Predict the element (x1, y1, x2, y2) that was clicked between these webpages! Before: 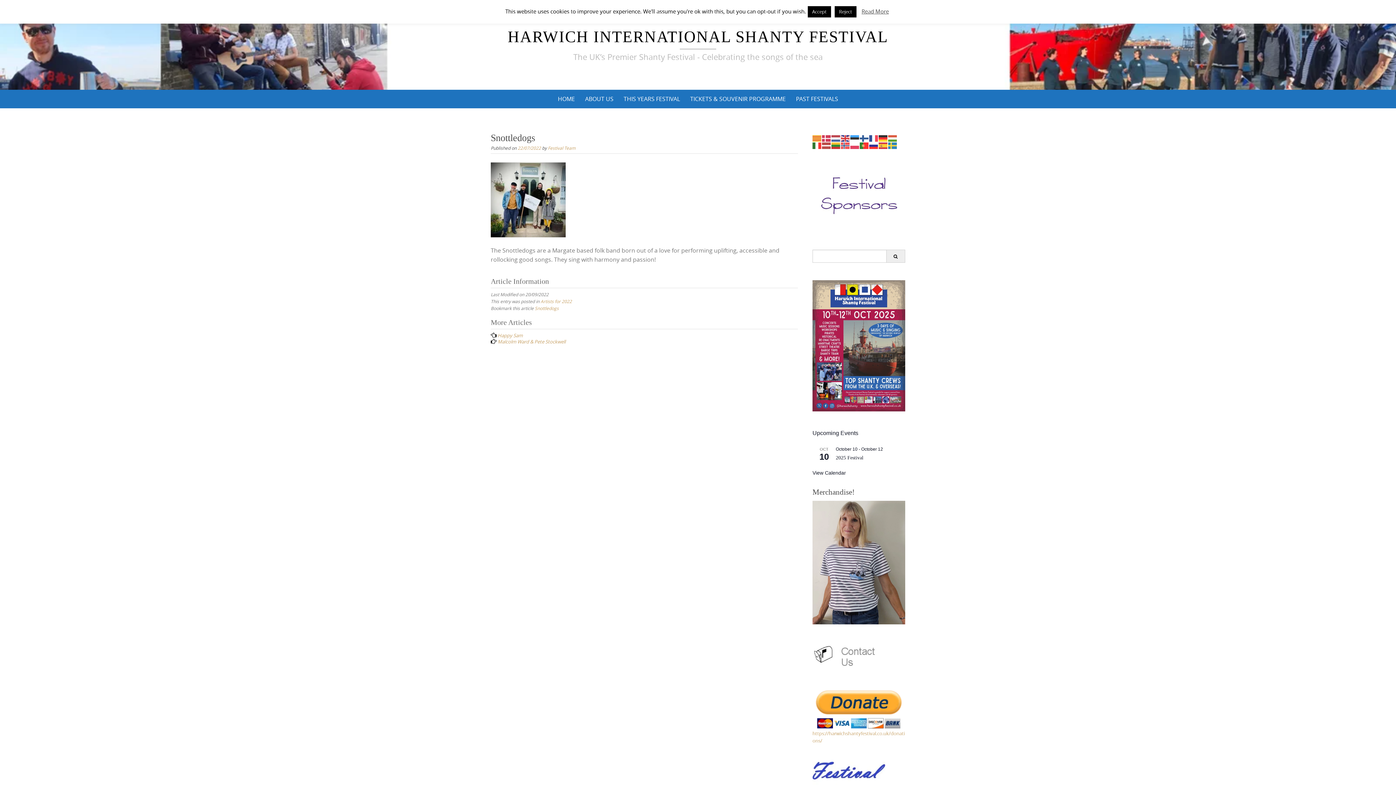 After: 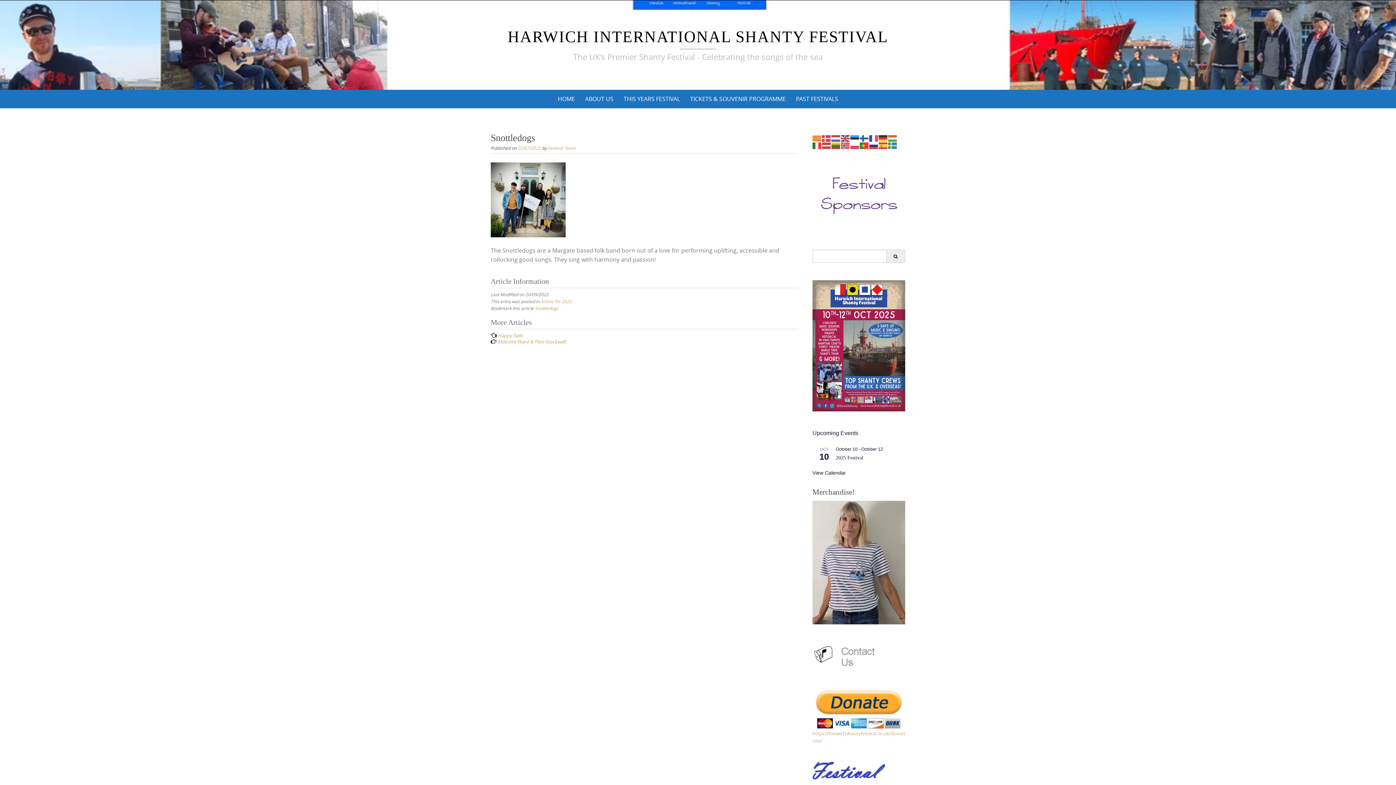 Action: bbox: (808, 6, 831, 17) label: Accept